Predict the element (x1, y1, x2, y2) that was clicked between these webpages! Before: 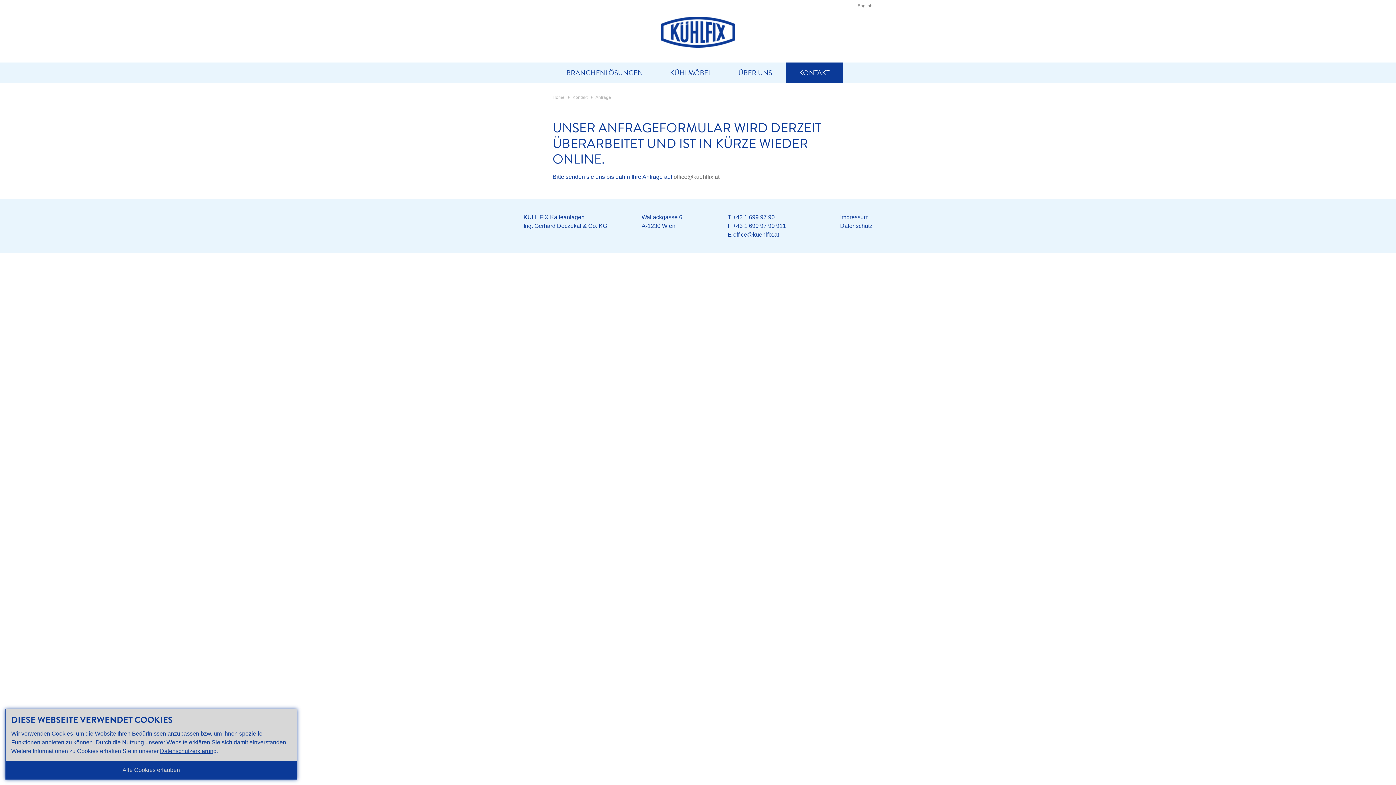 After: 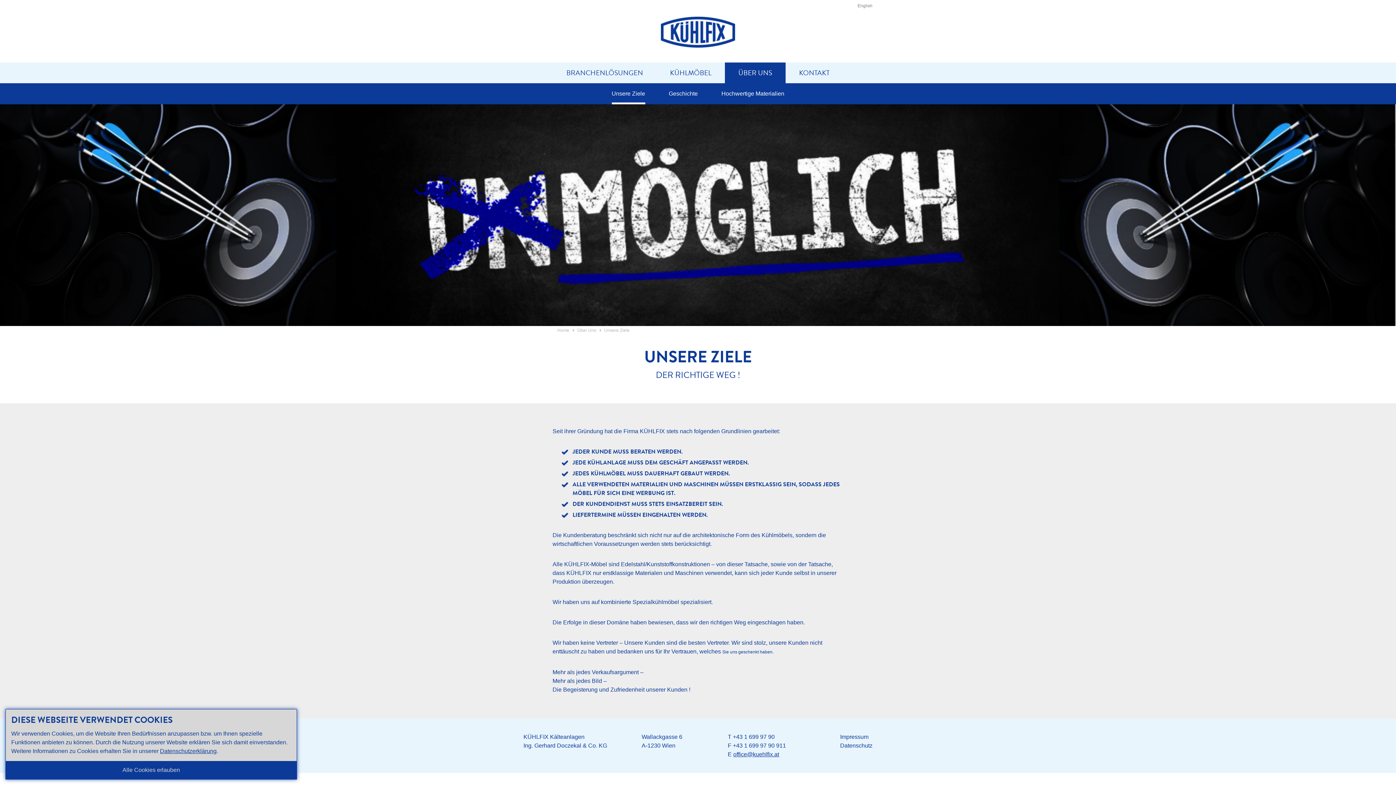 Action: bbox: (725, 62, 785, 83) label: ÜBER UNS